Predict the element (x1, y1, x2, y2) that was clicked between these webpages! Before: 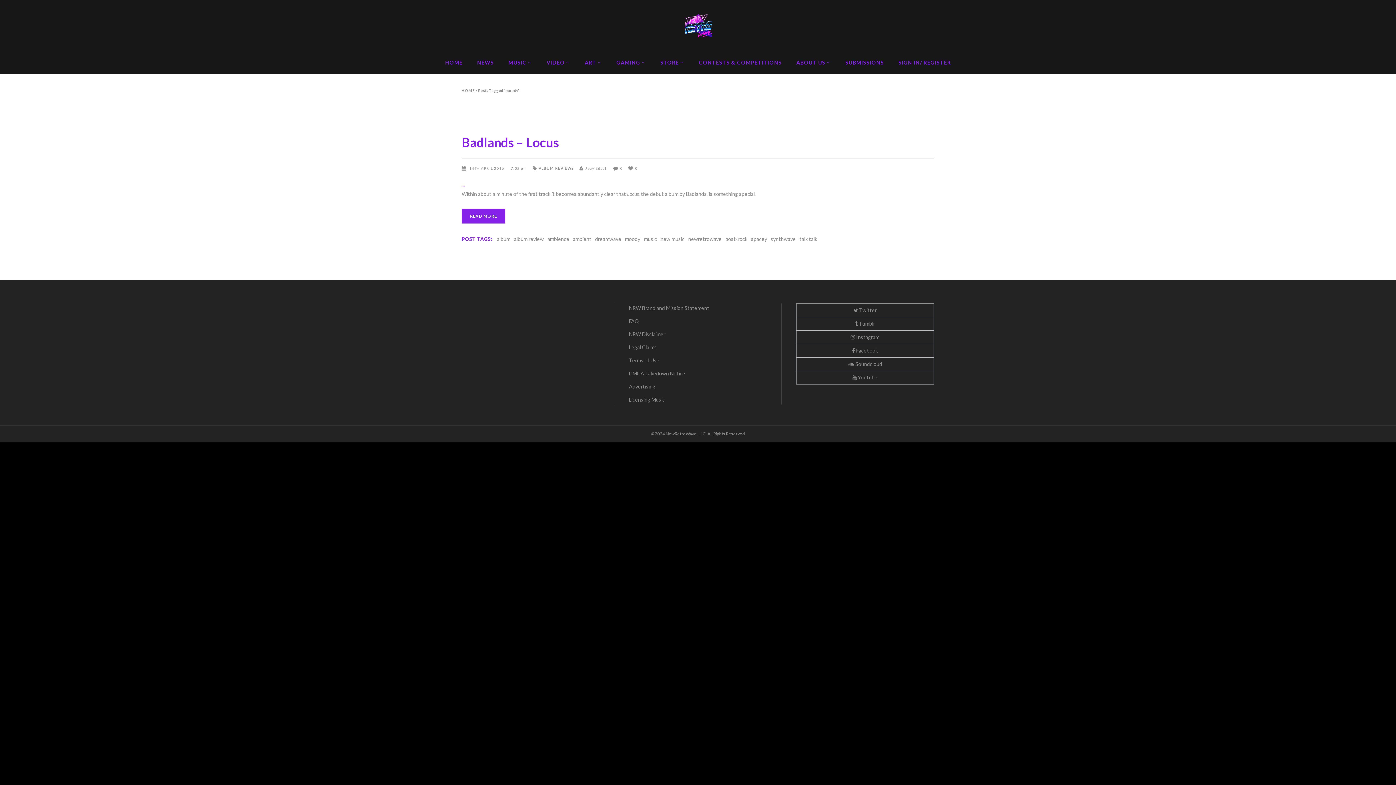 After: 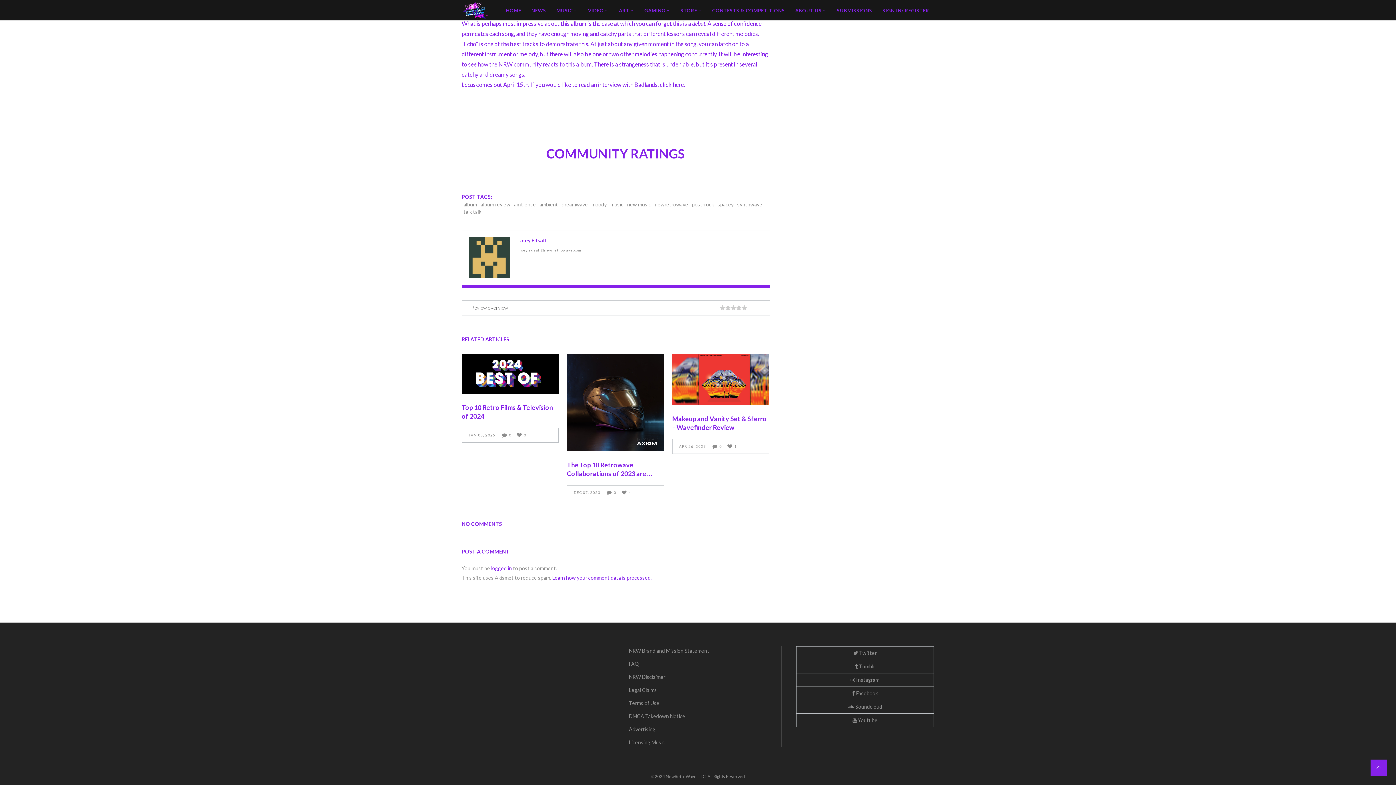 Action: label: 0 bbox: (613, 166, 622, 170)